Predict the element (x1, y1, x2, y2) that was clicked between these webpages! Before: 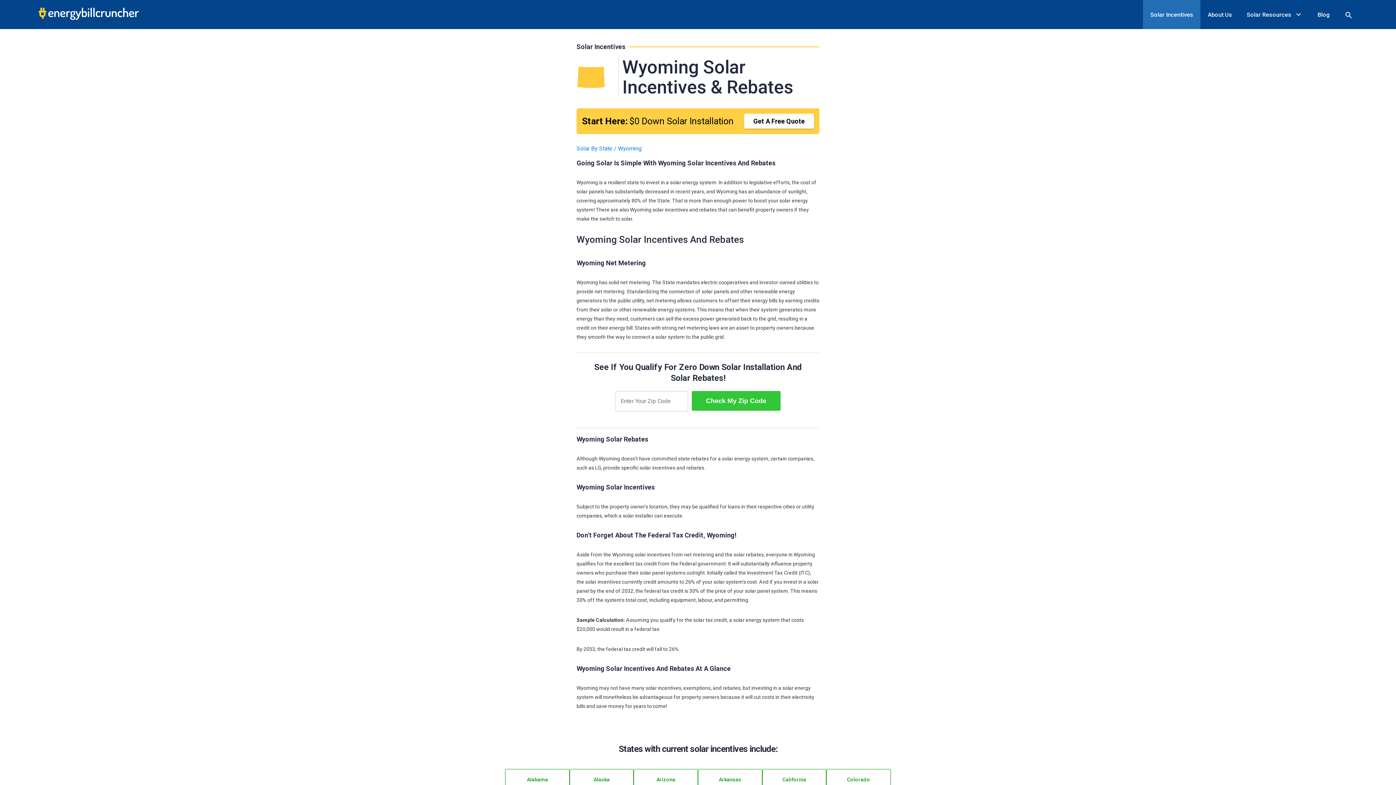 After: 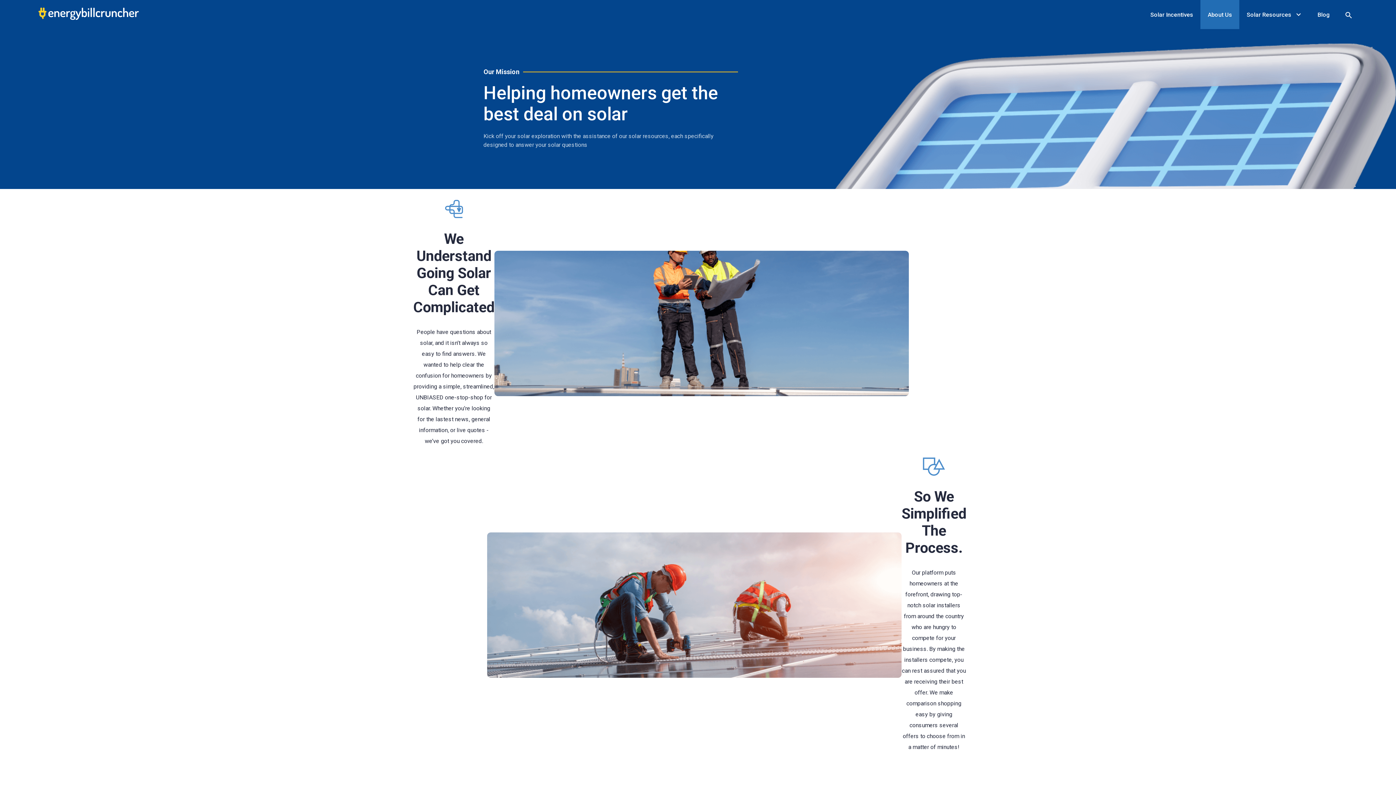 Action: label: About Us bbox: (1200, 0, 1239, 29)